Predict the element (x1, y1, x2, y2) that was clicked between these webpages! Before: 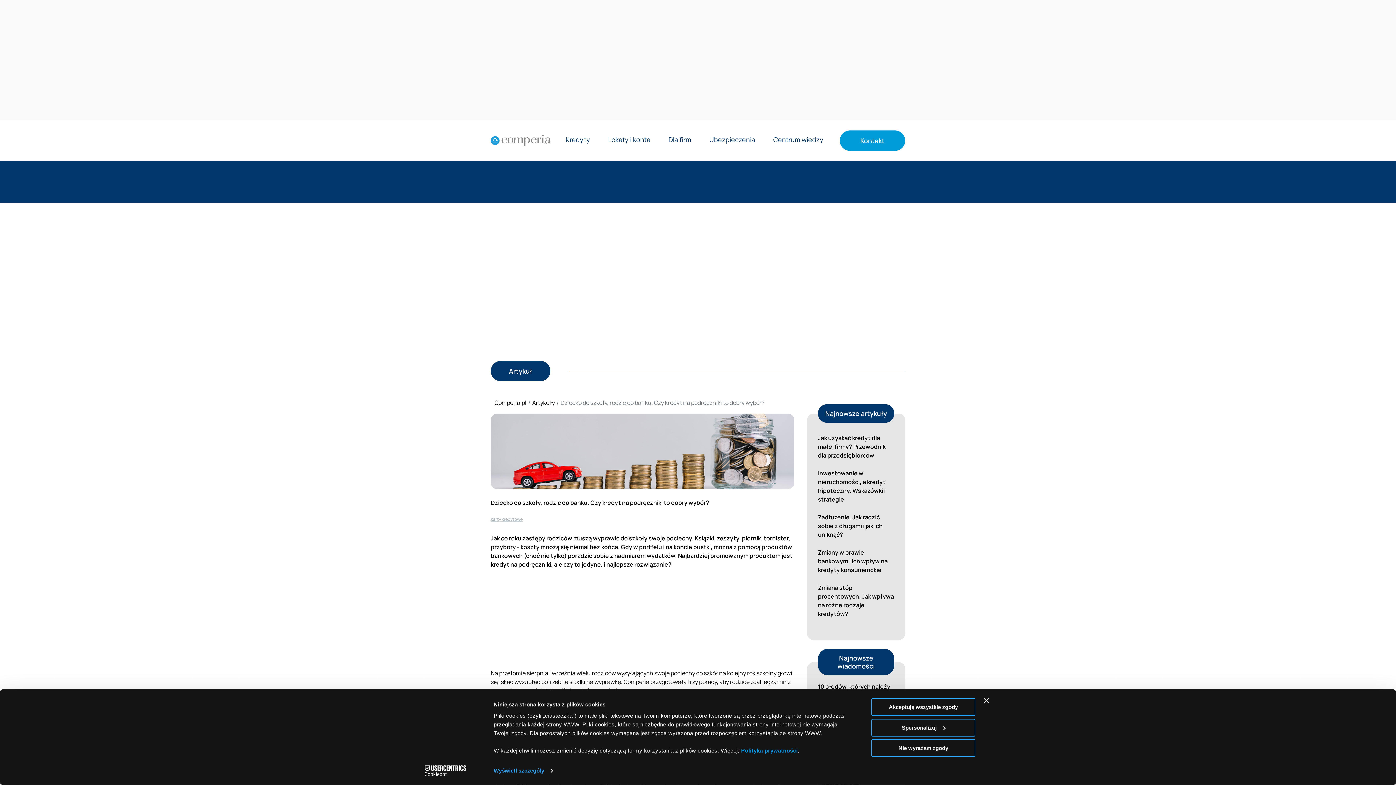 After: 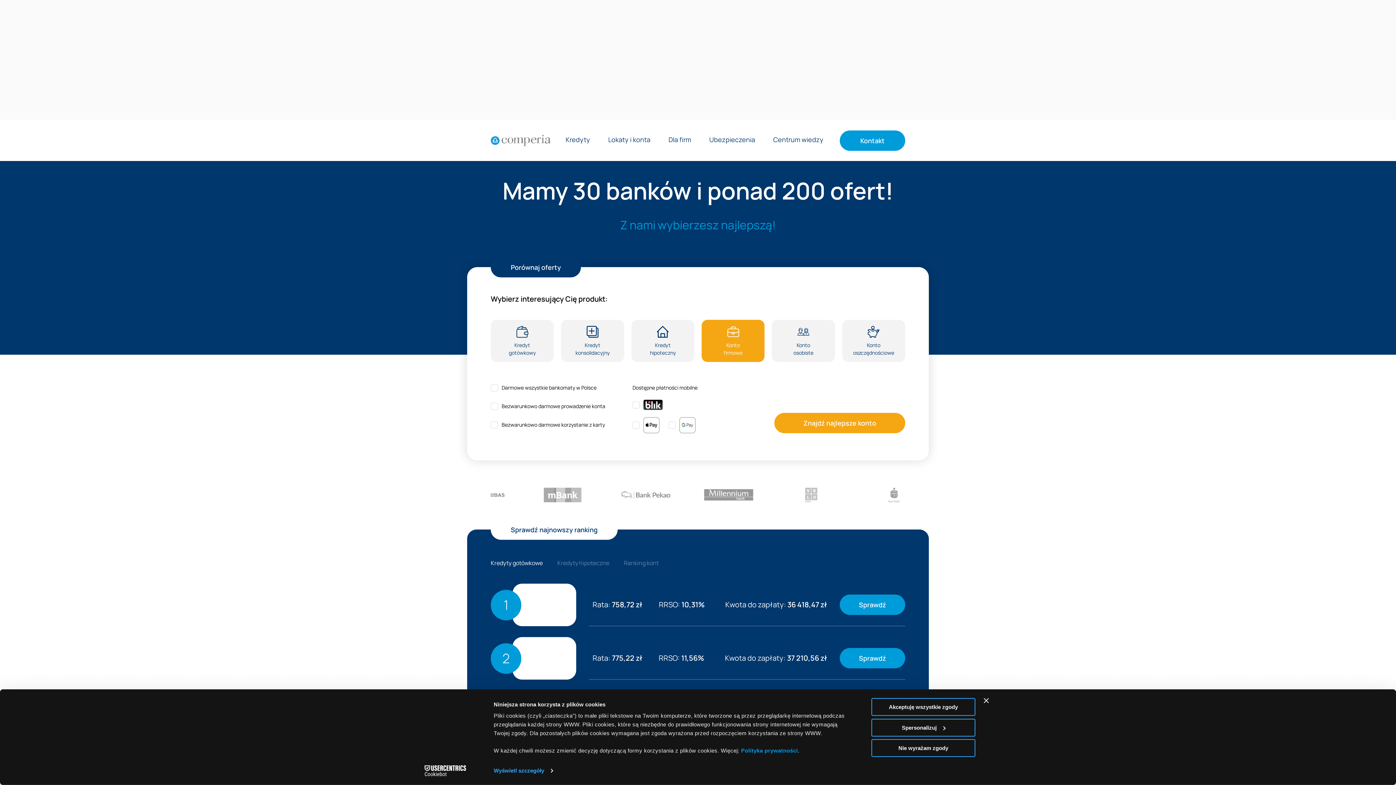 Action: bbox: (490, 134, 550, 146) label: Strona główna